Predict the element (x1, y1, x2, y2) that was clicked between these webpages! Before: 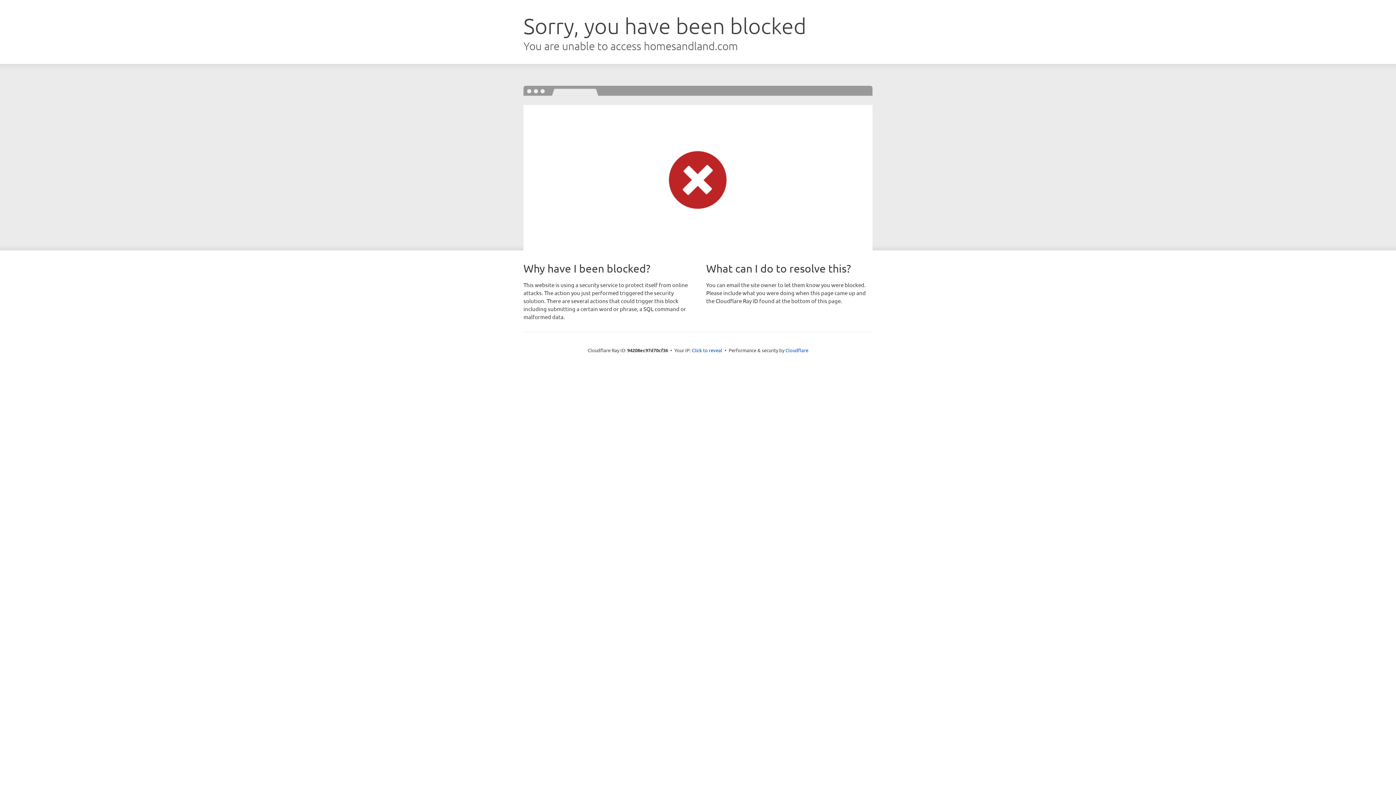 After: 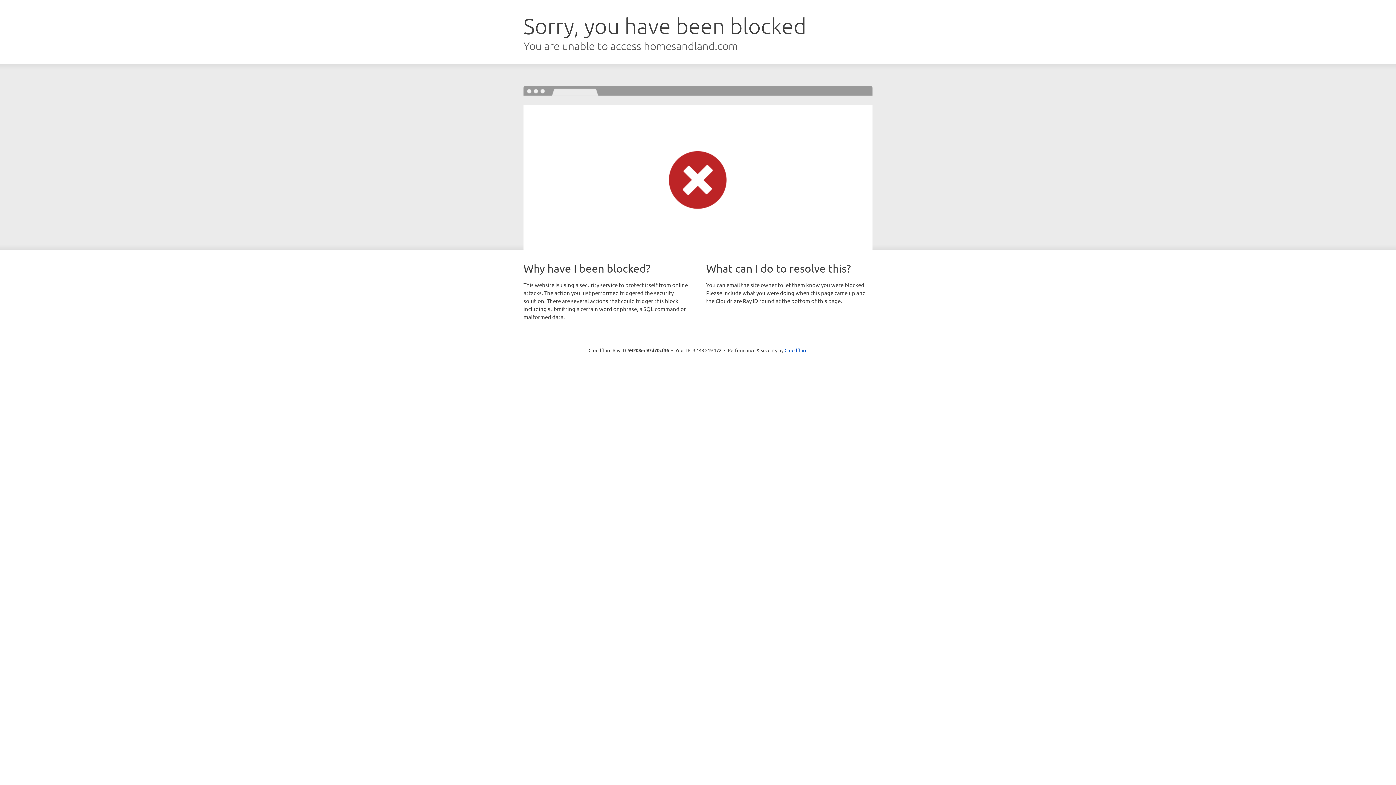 Action: label: Click to reveal bbox: (692, 346, 722, 353)